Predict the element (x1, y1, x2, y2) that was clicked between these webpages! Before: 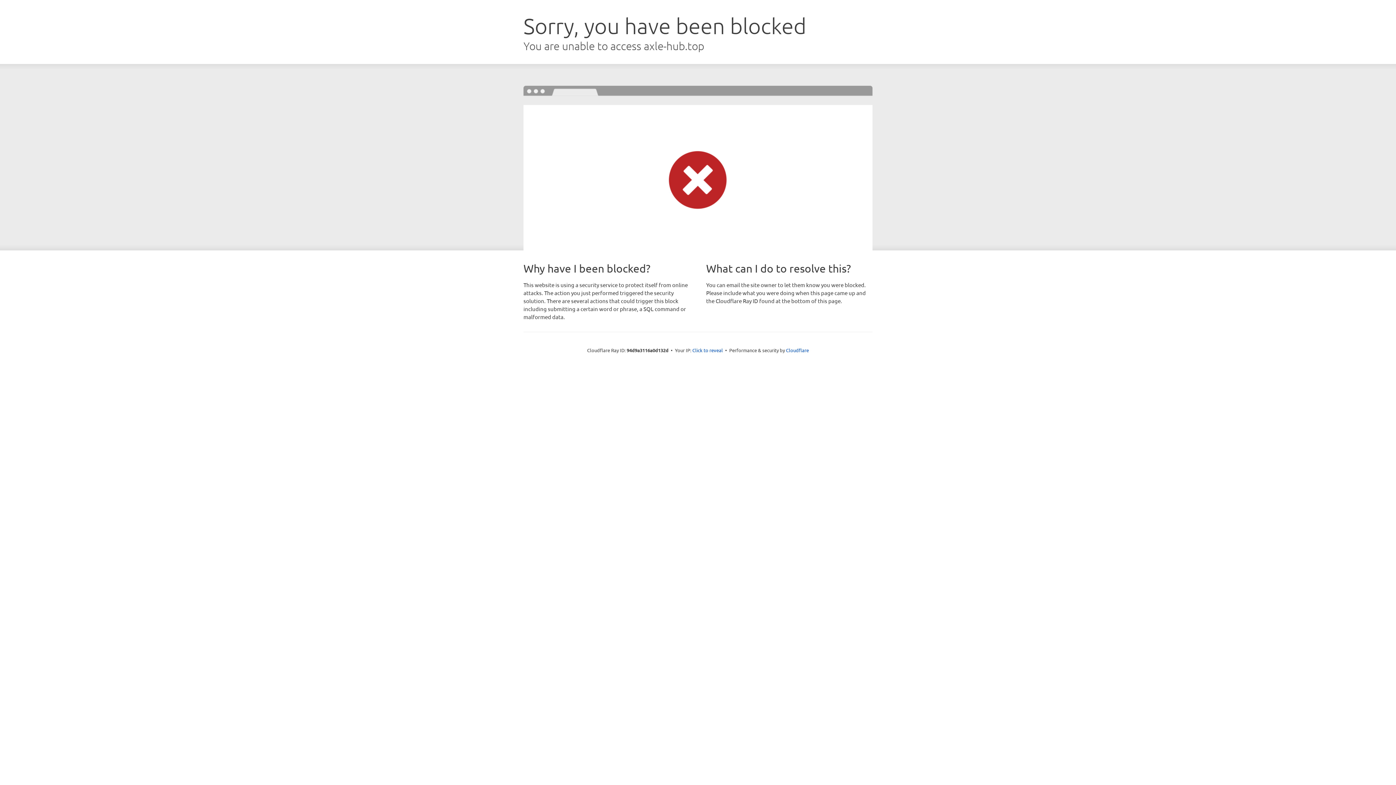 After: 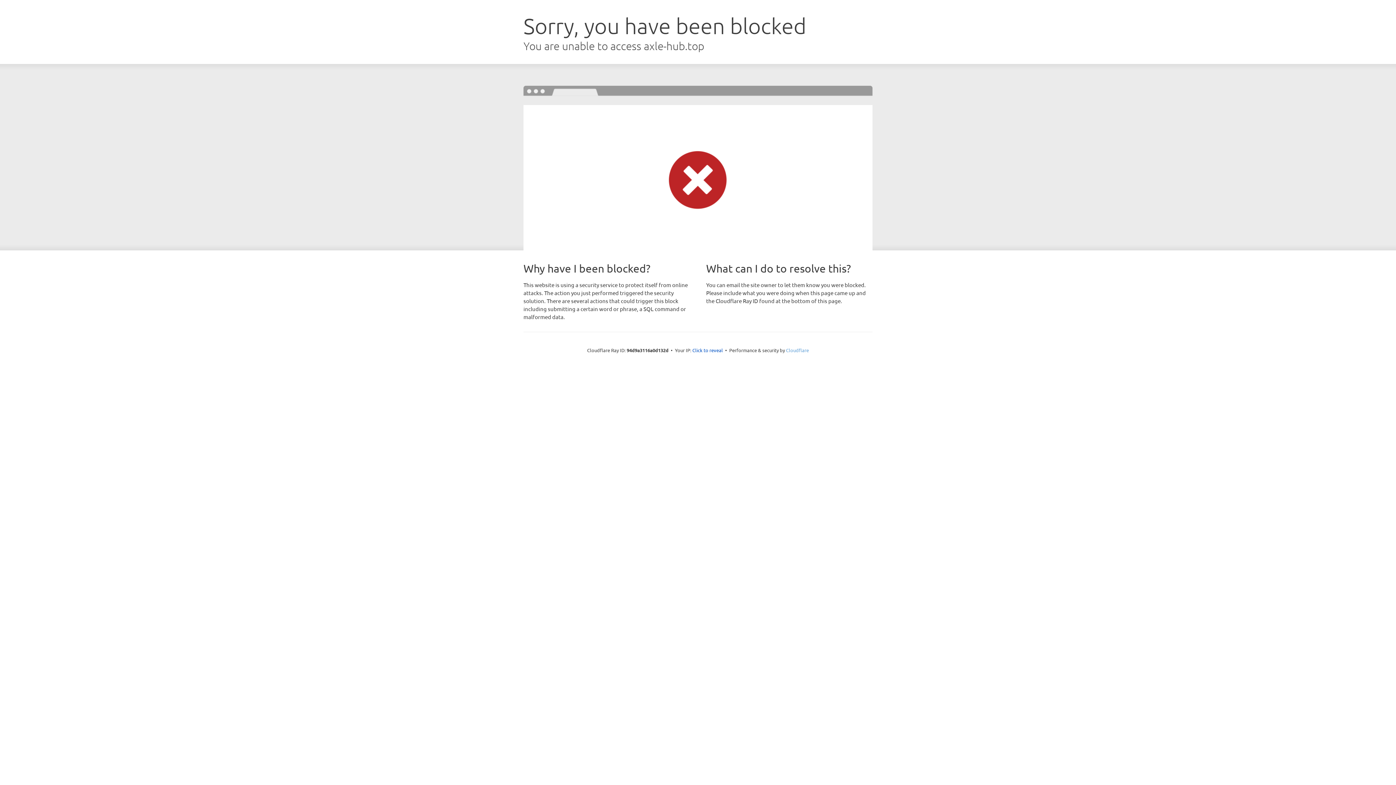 Action: bbox: (786, 347, 809, 353) label: Cloudflare